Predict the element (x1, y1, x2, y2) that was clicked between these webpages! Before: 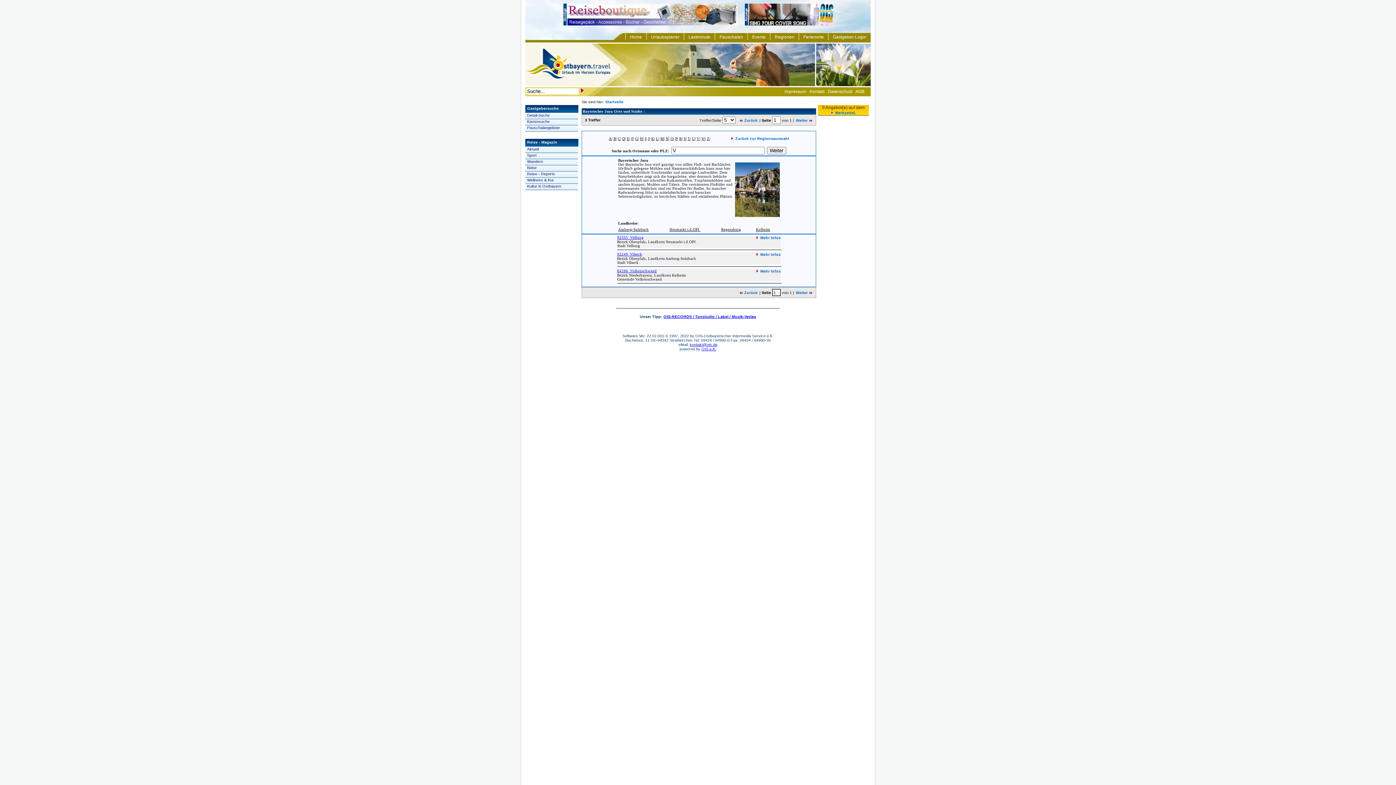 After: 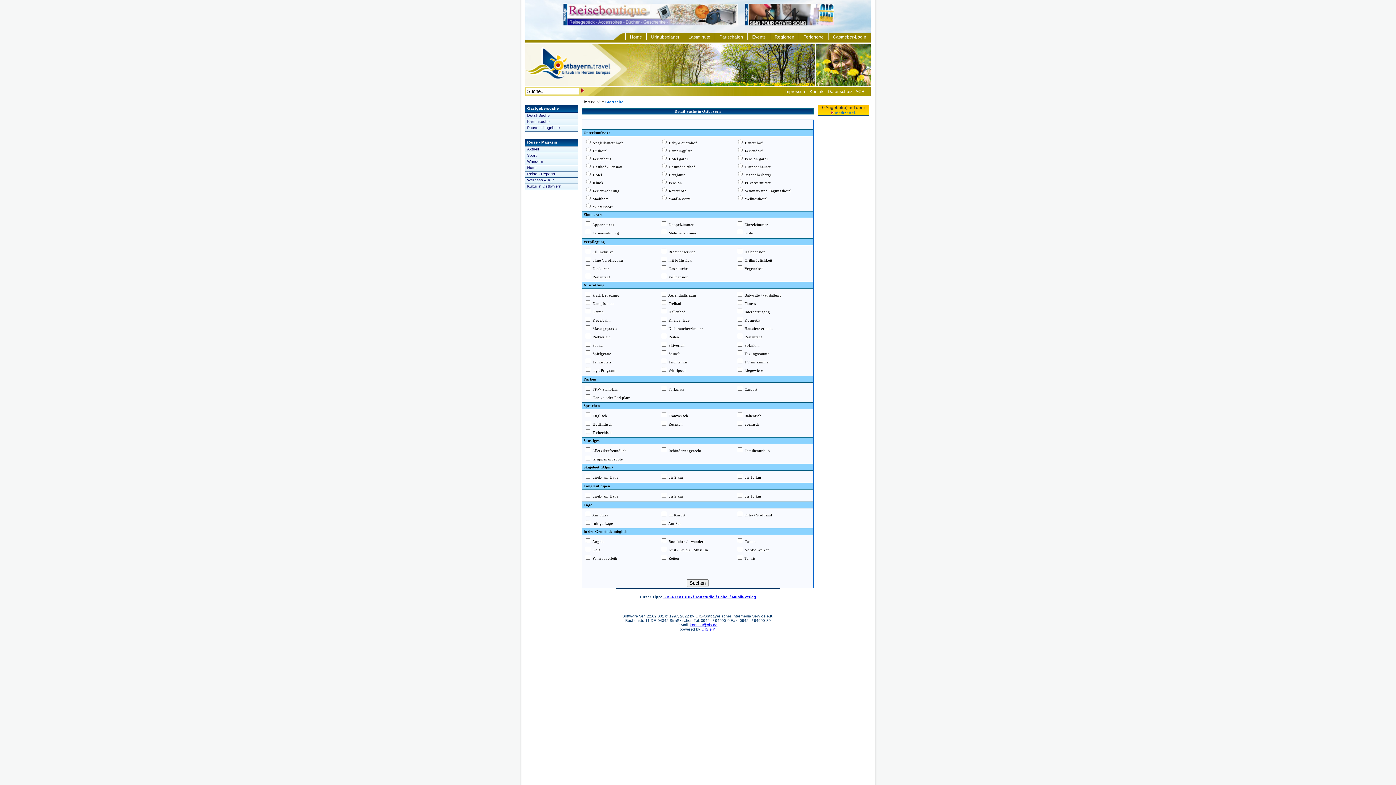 Action: label: Detail-Suche bbox: (527, 113, 572, 117)